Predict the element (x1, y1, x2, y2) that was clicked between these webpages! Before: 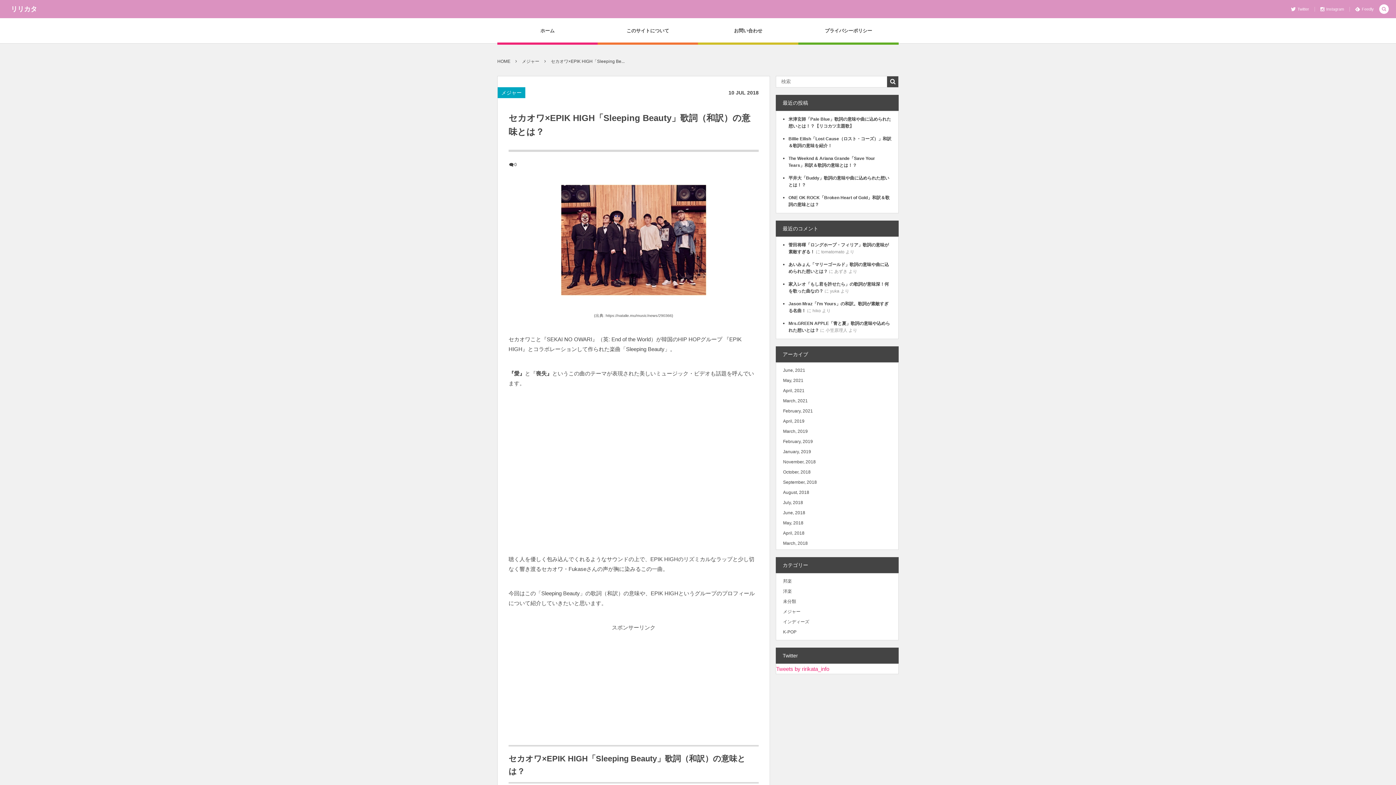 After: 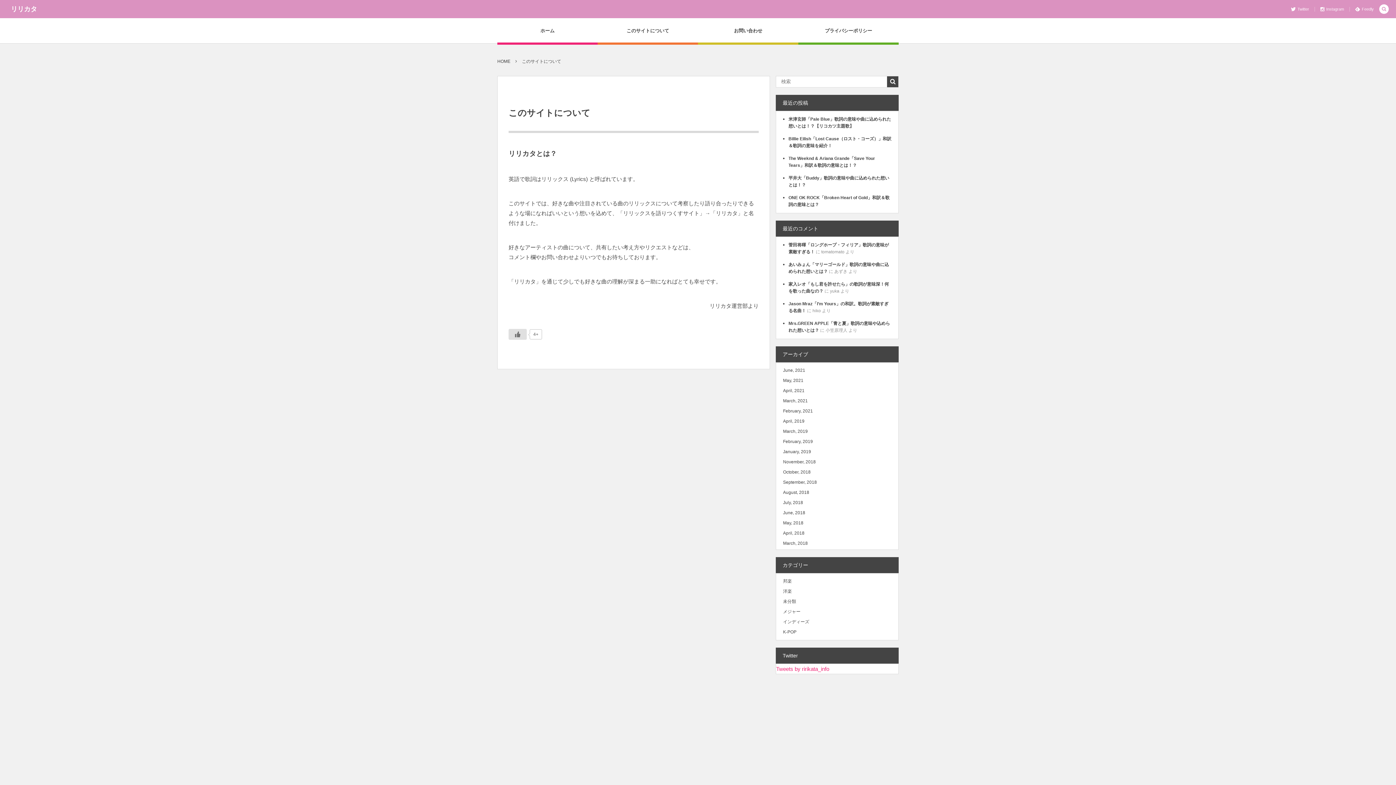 Action: bbox: (601, 21, 694, 43) label: このサイトについて